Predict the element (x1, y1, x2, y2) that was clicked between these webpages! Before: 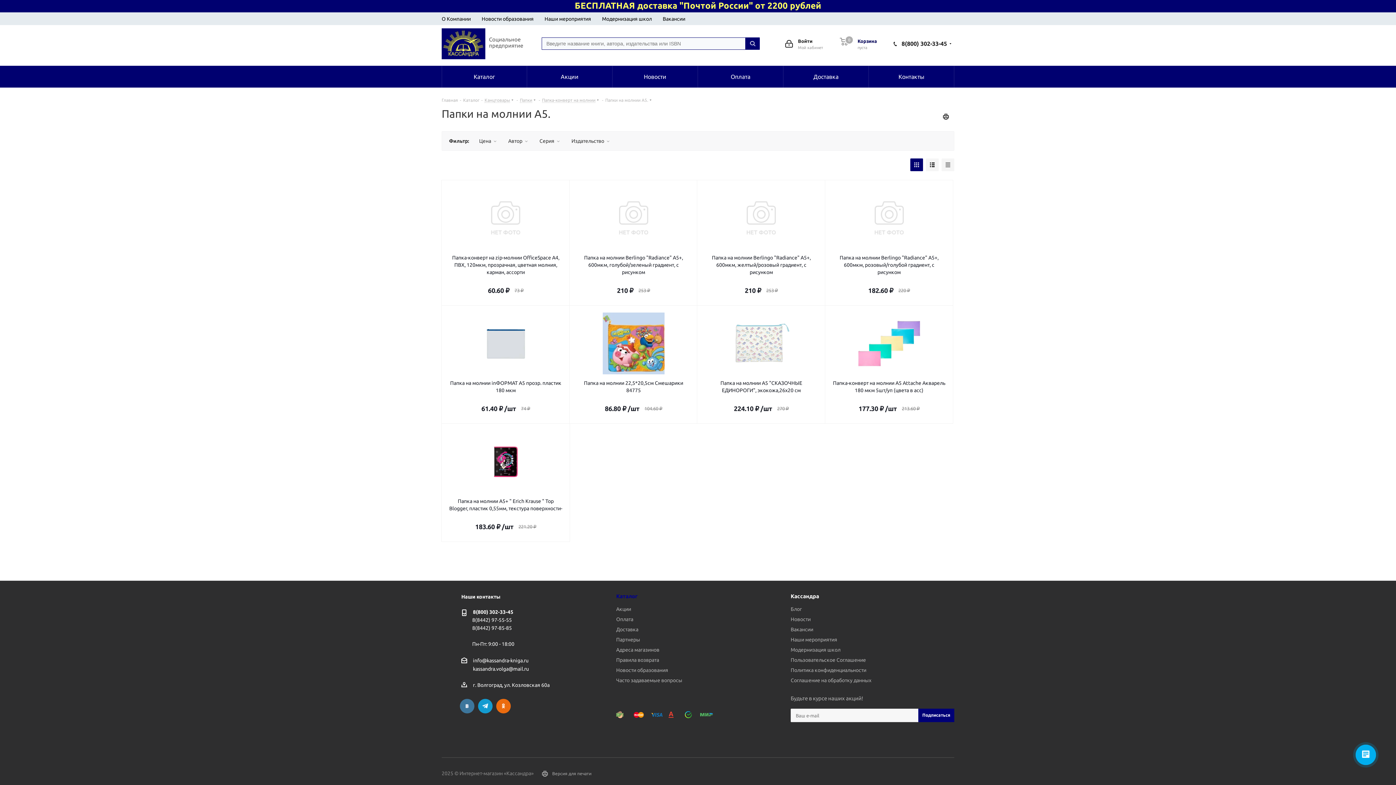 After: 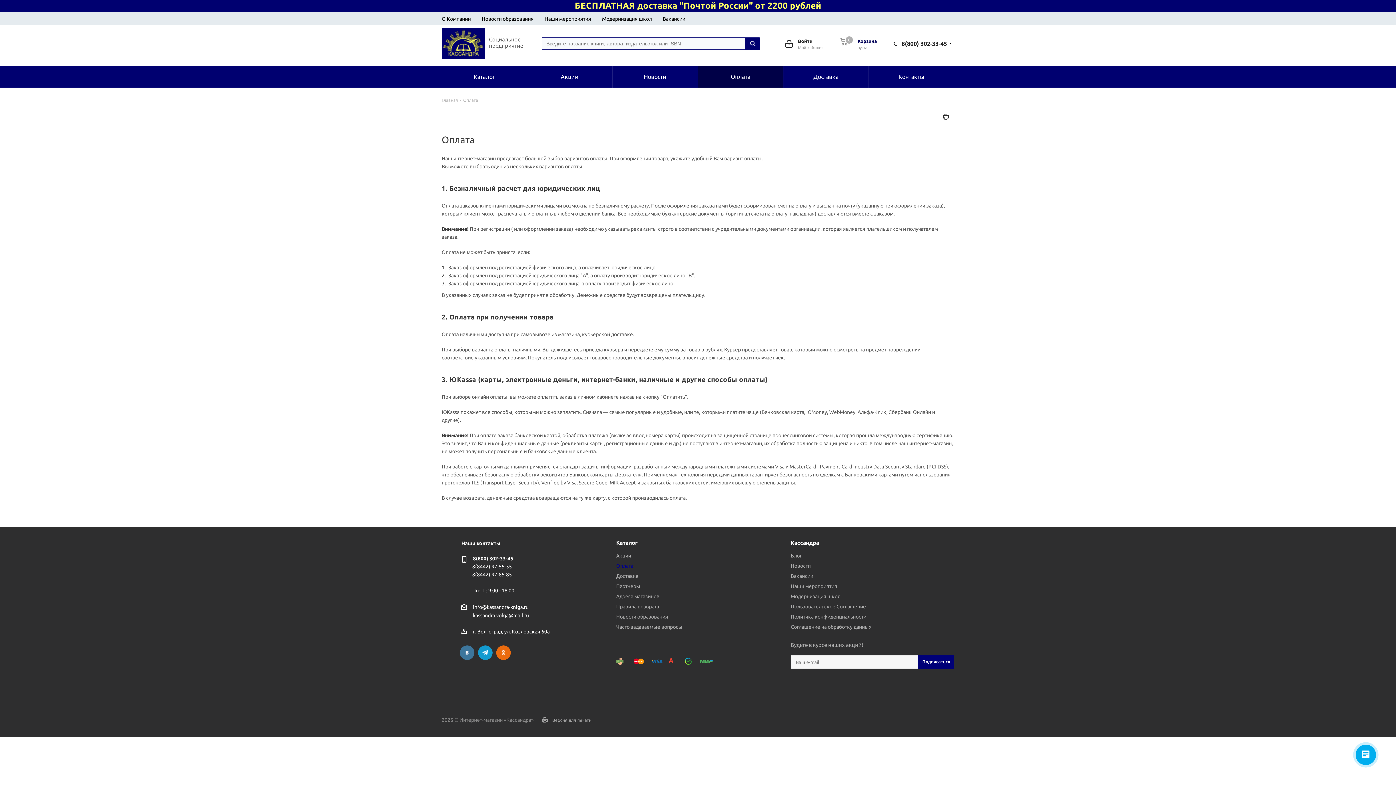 Action: bbox: (616, 616, 633, 622) label: Оплата